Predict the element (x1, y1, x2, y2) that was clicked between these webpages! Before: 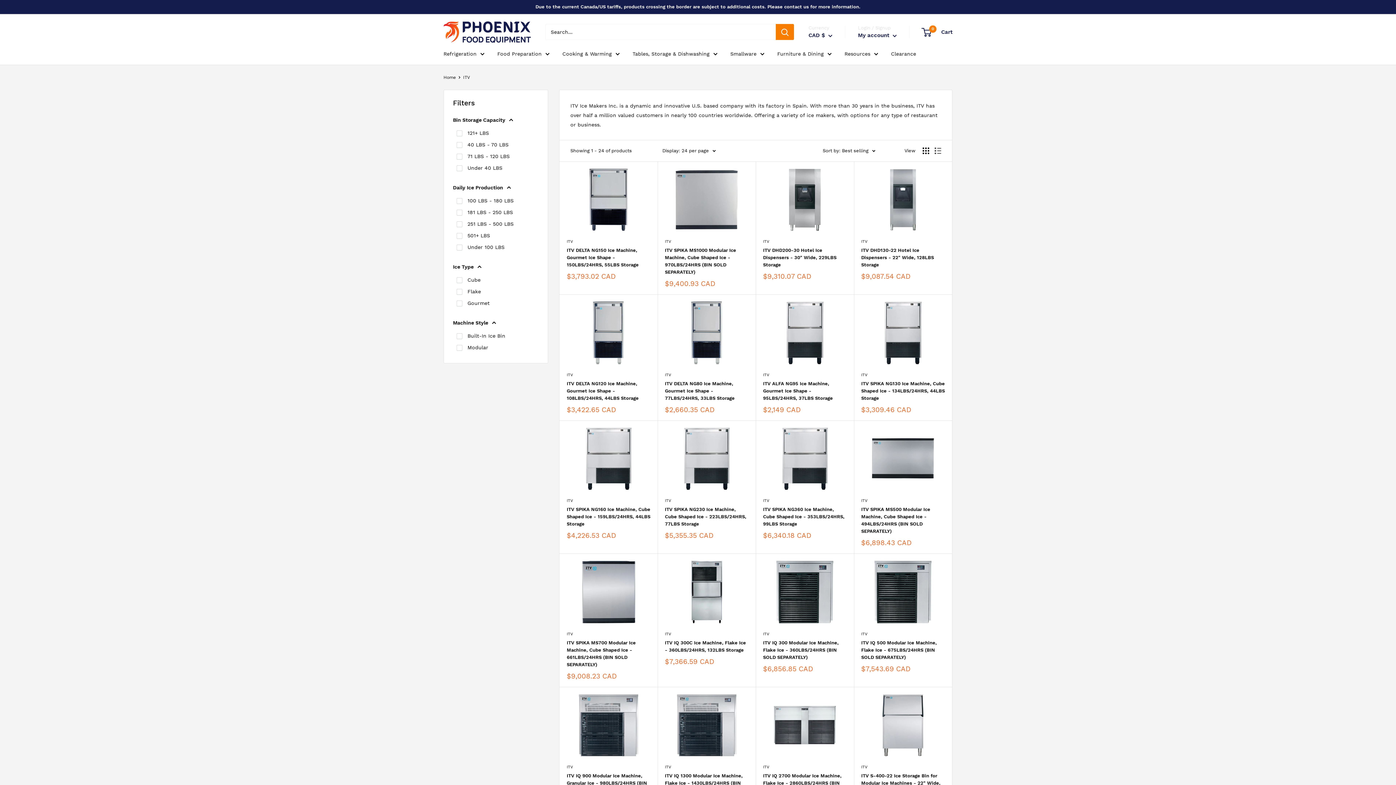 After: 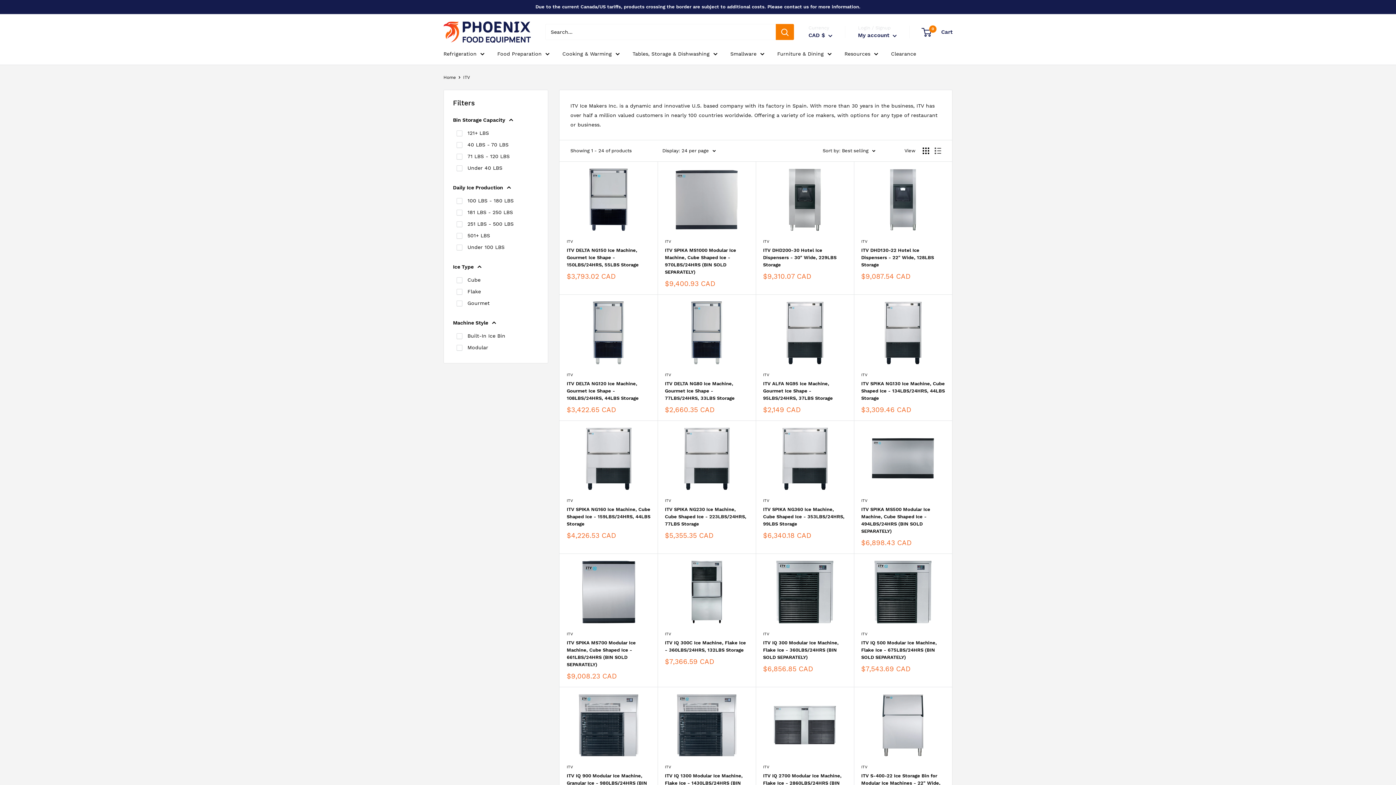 Action: bbox: (566, 497, 650, 504) label: ITV